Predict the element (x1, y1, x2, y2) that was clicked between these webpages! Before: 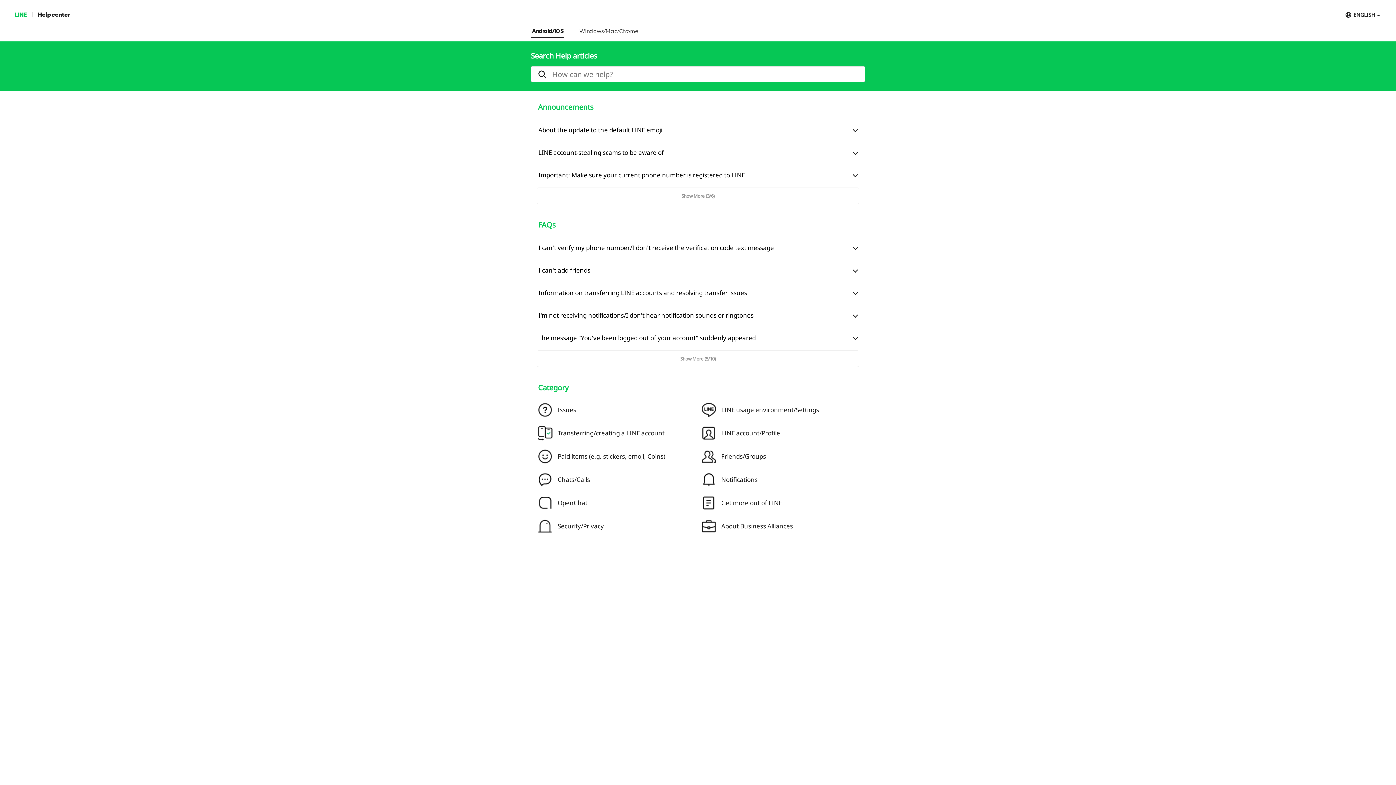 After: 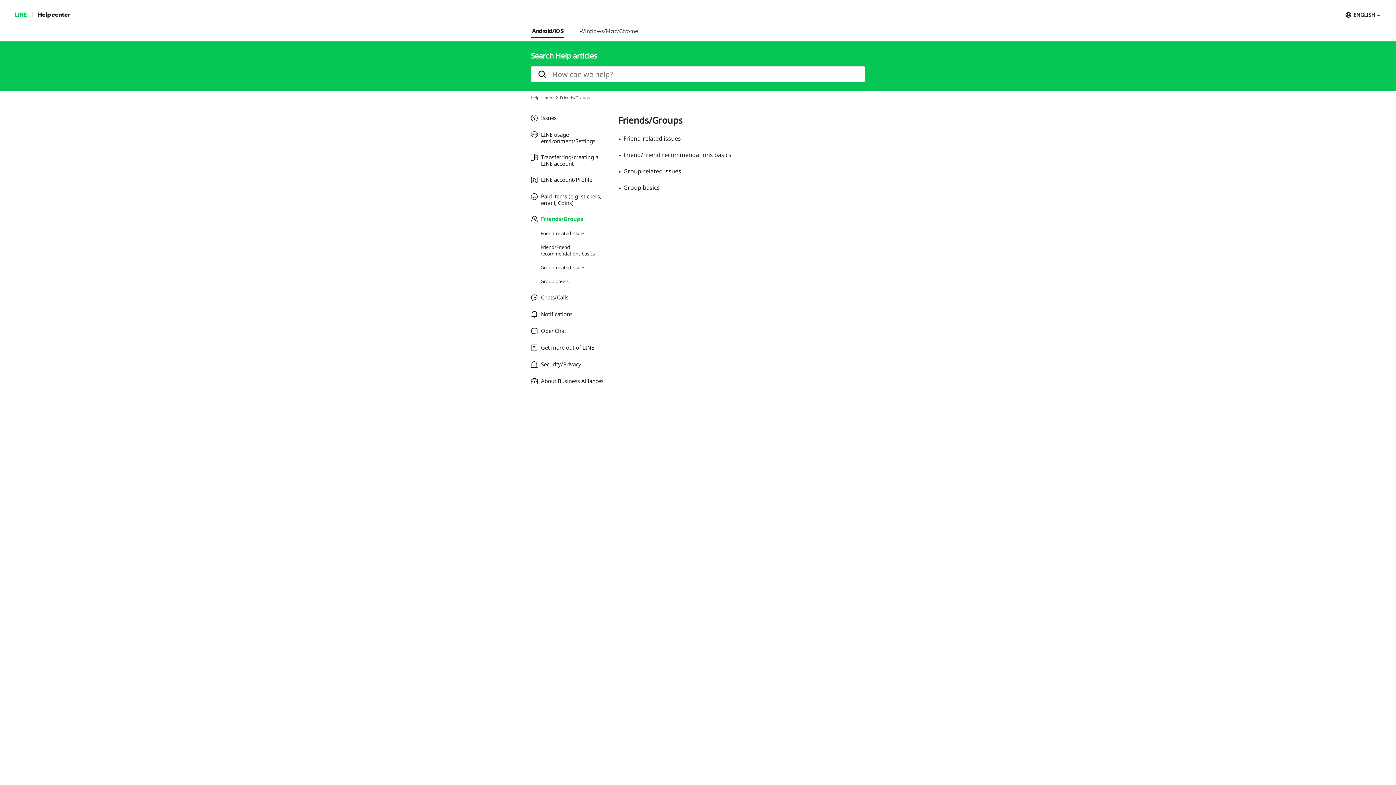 Action: bbox: (701, 449, 865, 464) label: Friends/Groups